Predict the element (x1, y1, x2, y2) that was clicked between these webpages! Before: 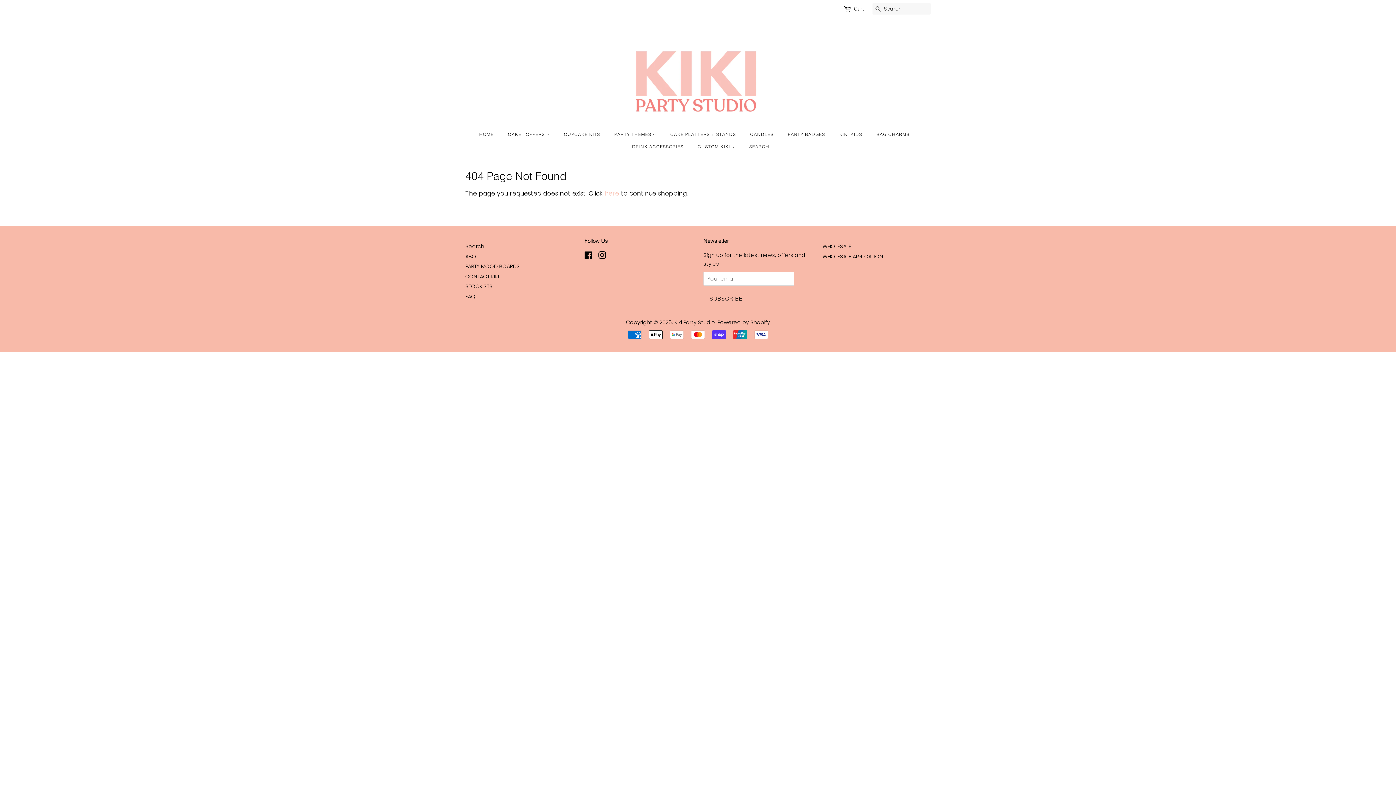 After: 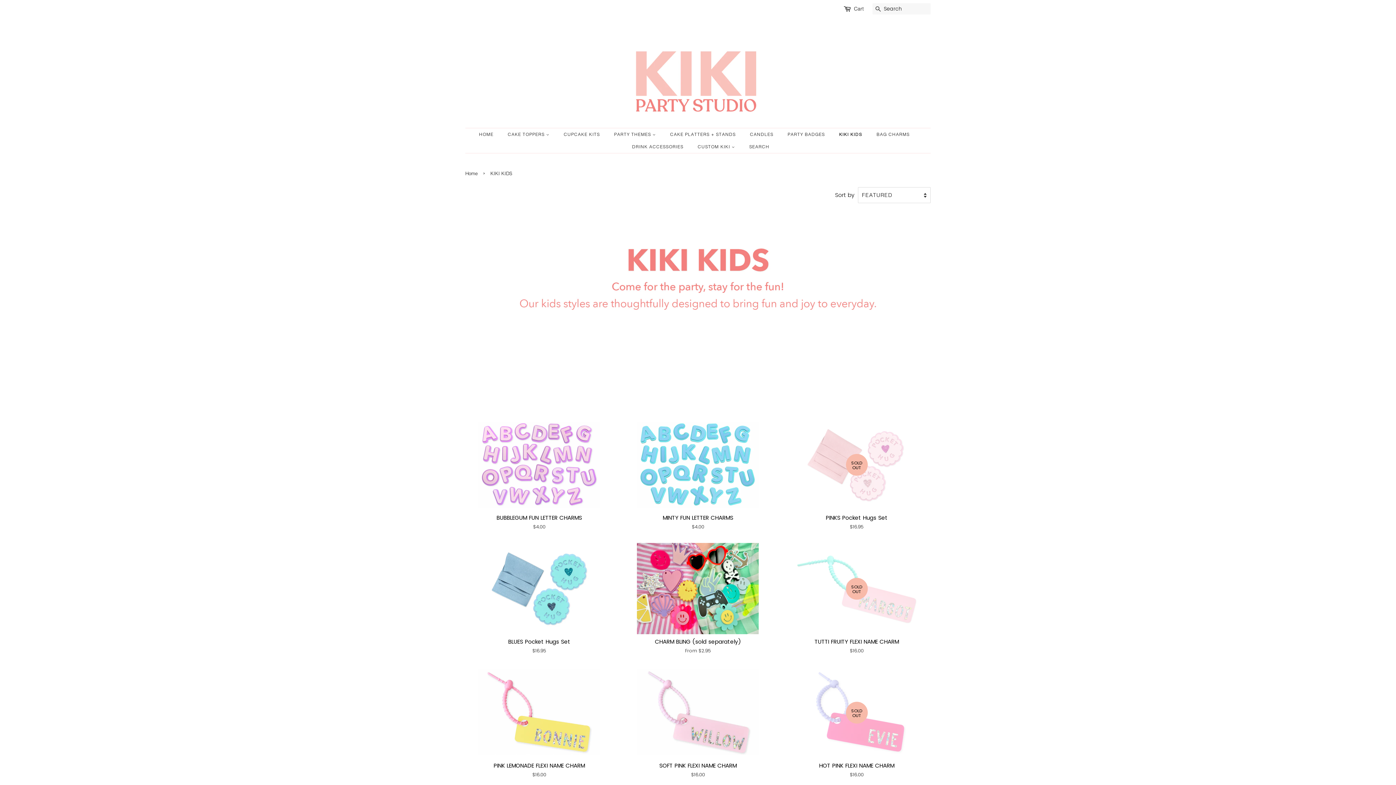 Action: label: KIKI KIDS bbox: (834, 128, 869, 140)